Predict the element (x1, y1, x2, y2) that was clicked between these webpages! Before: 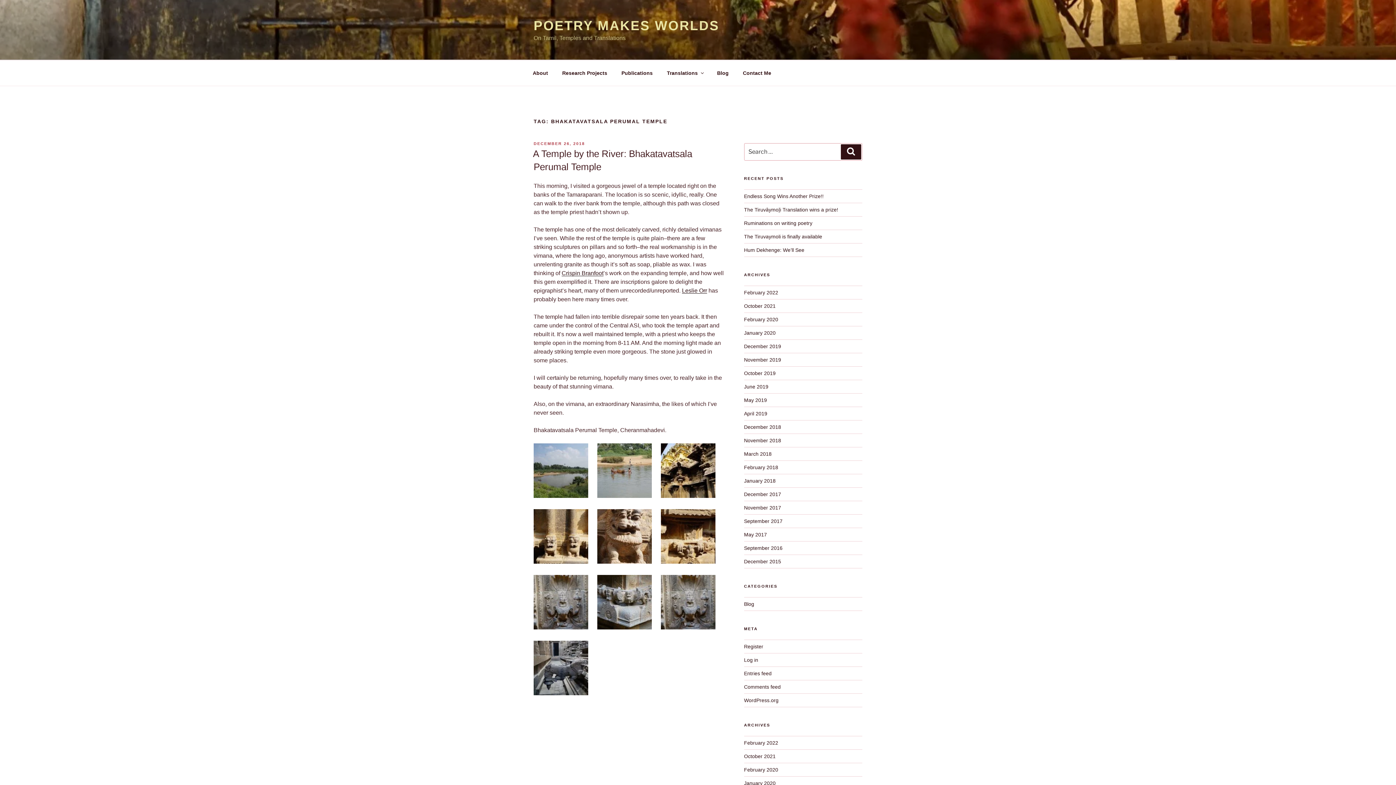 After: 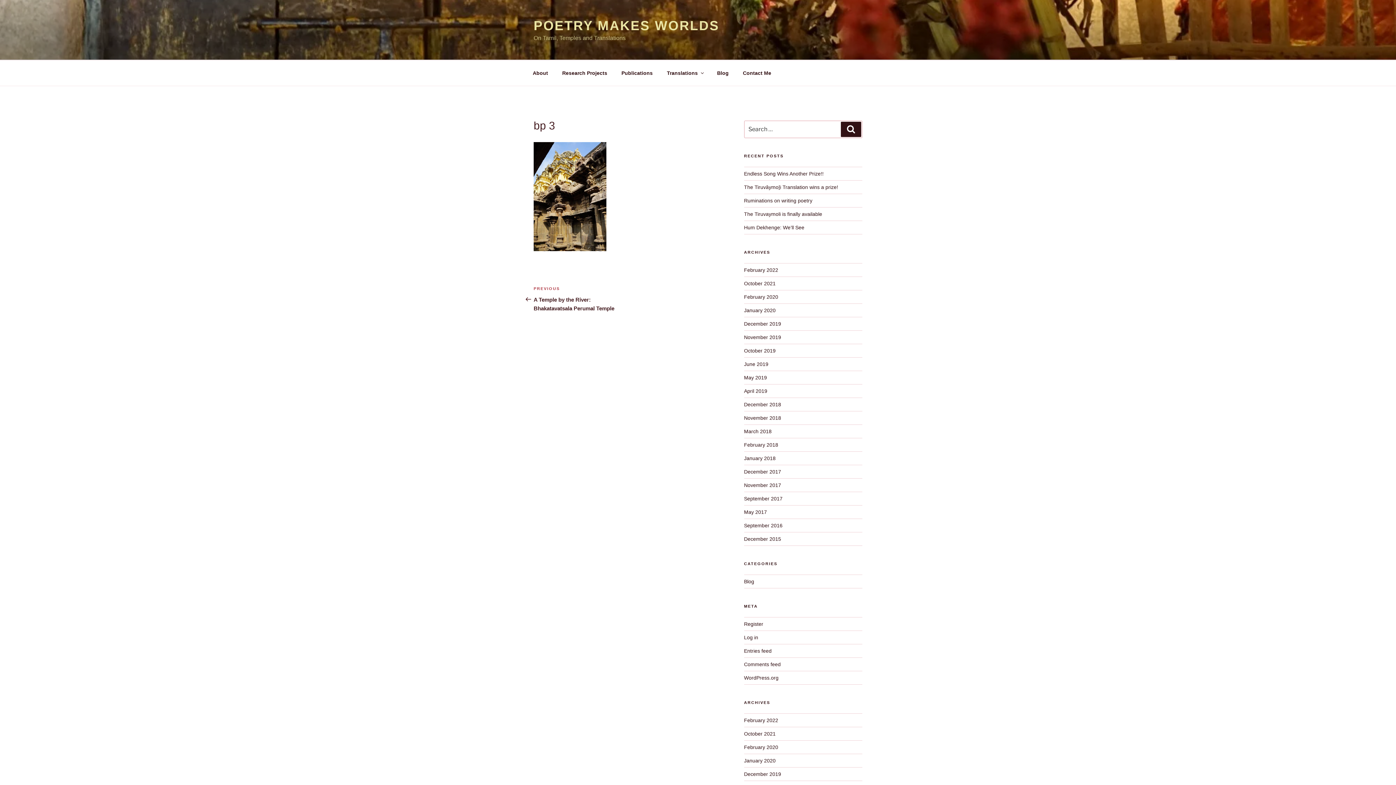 Action: bbox: (660, 443, 715, 498)